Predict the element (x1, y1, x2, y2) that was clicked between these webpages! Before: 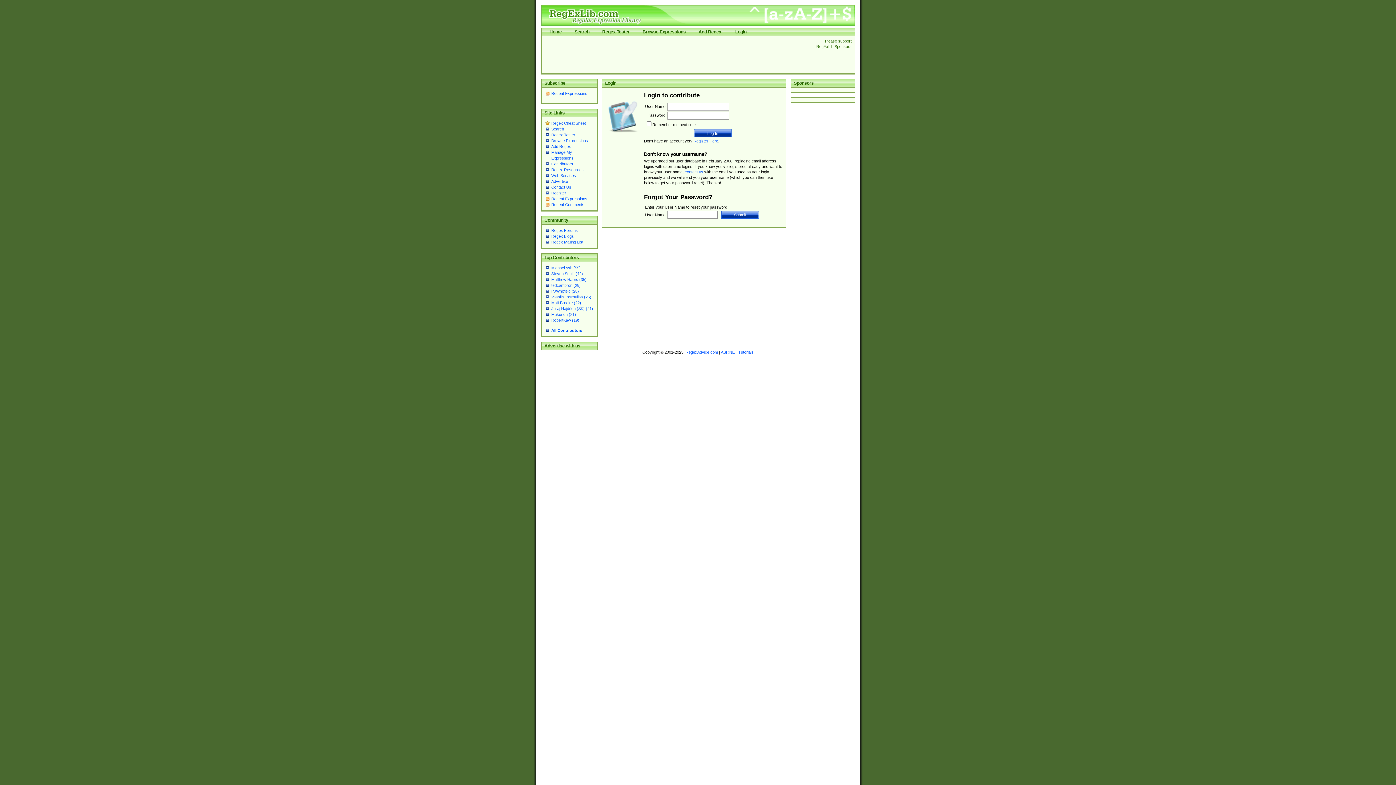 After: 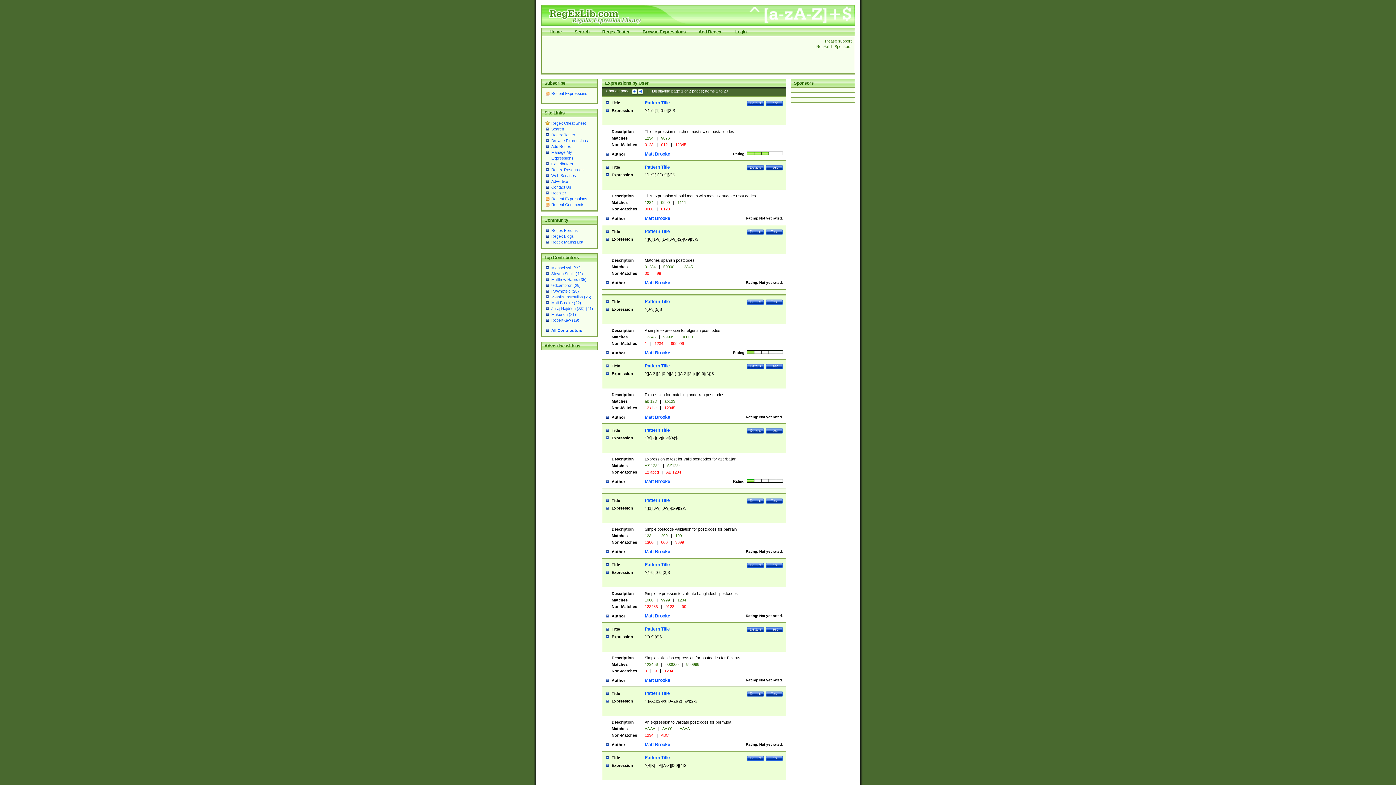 Action: bbox: (551, 300, 581, 305) label: Matt Brooke (22)